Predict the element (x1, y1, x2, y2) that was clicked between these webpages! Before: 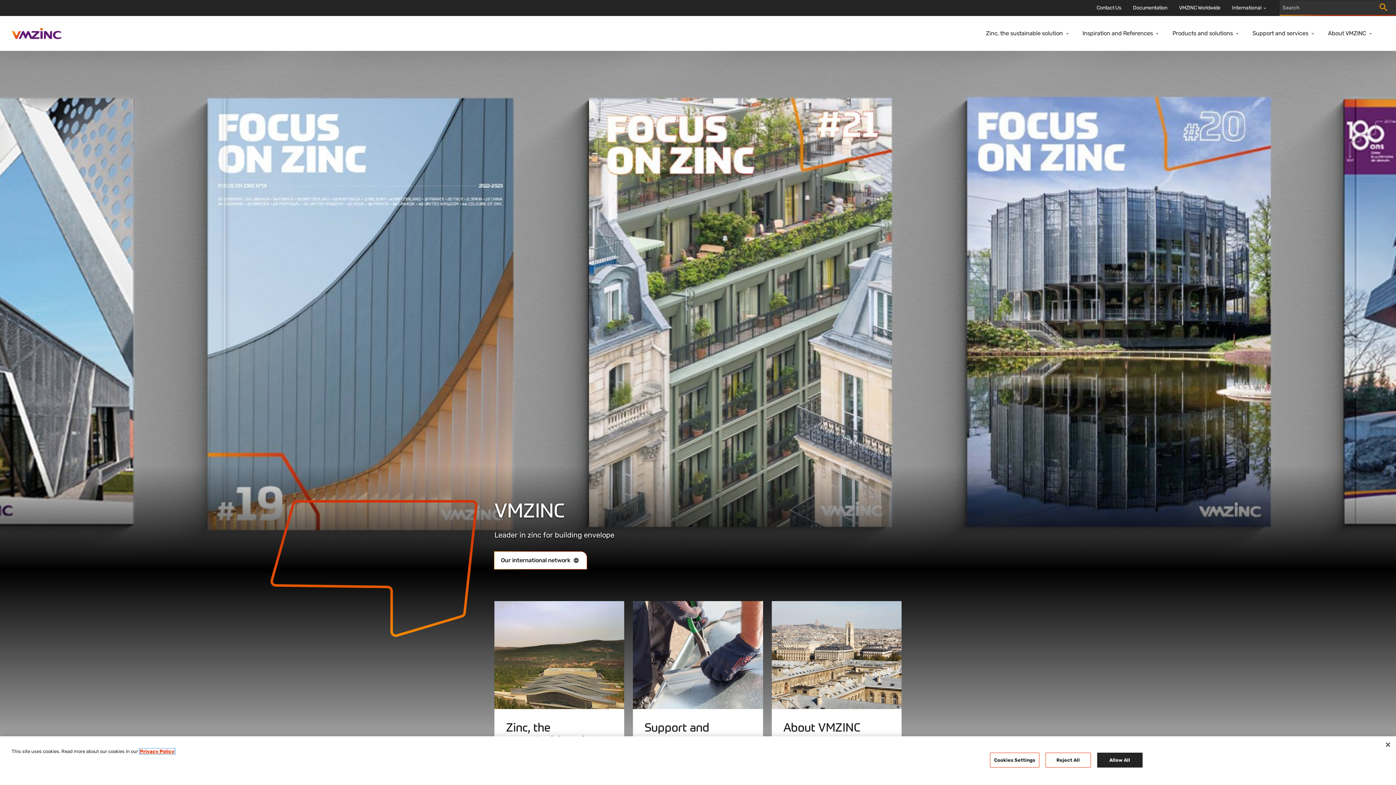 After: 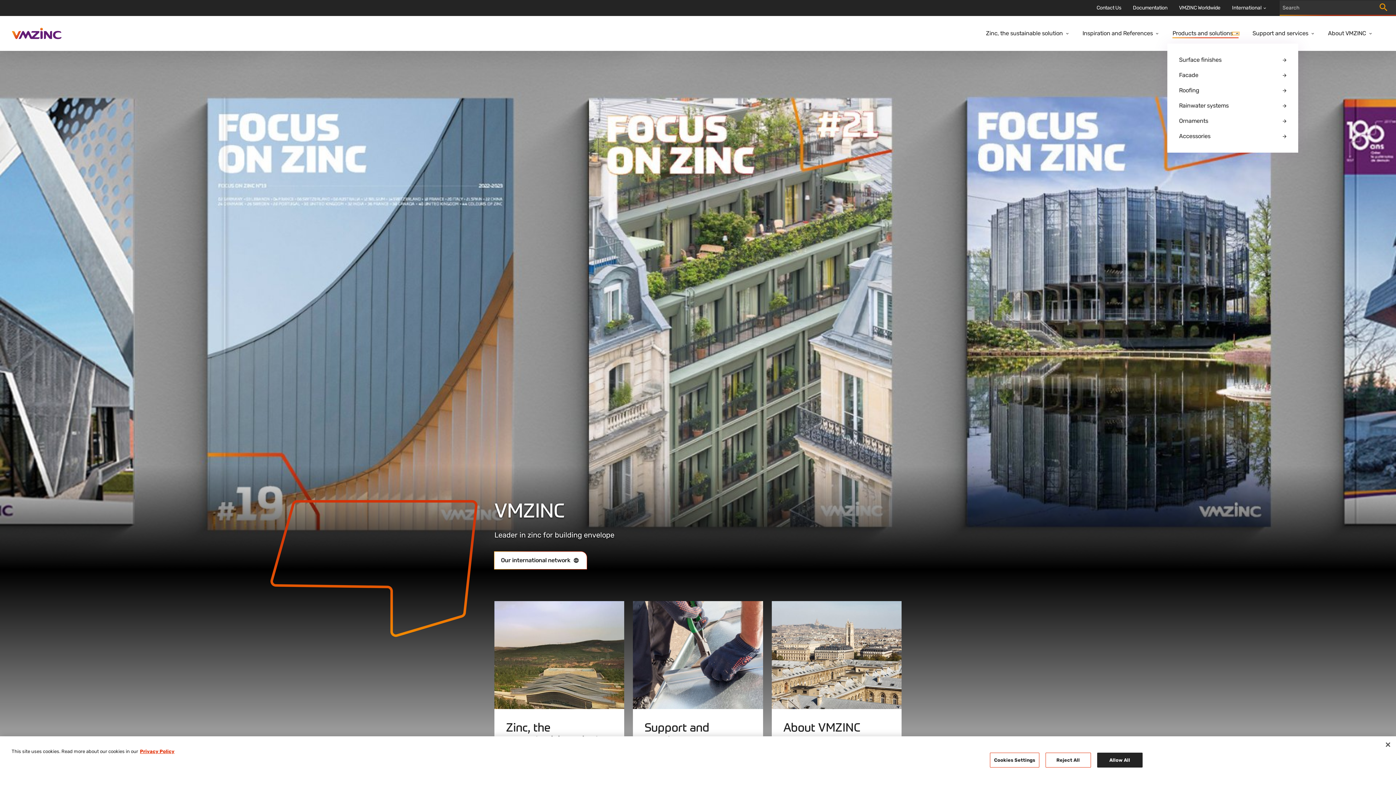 Action: label: Open dropdown bbox: (1233, 32, 1238, 34)